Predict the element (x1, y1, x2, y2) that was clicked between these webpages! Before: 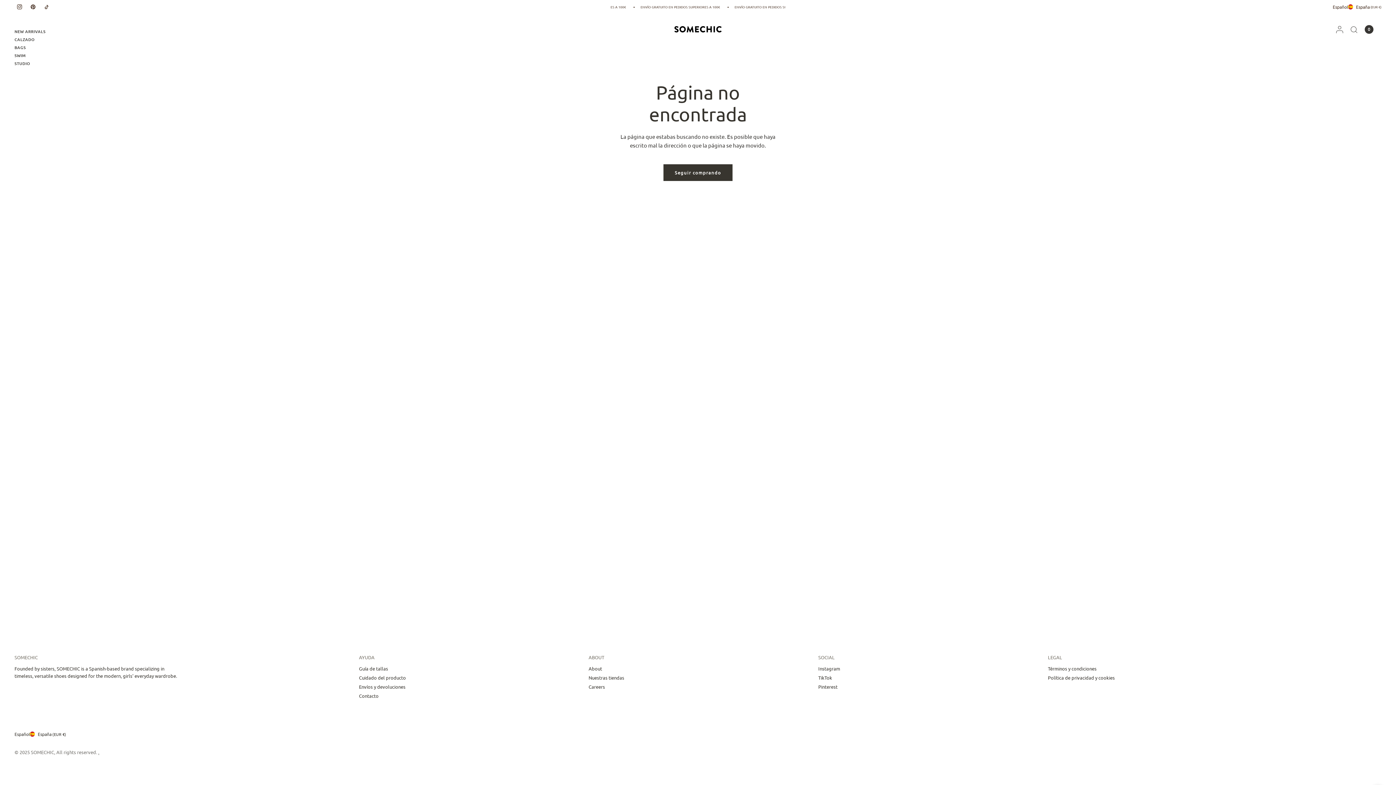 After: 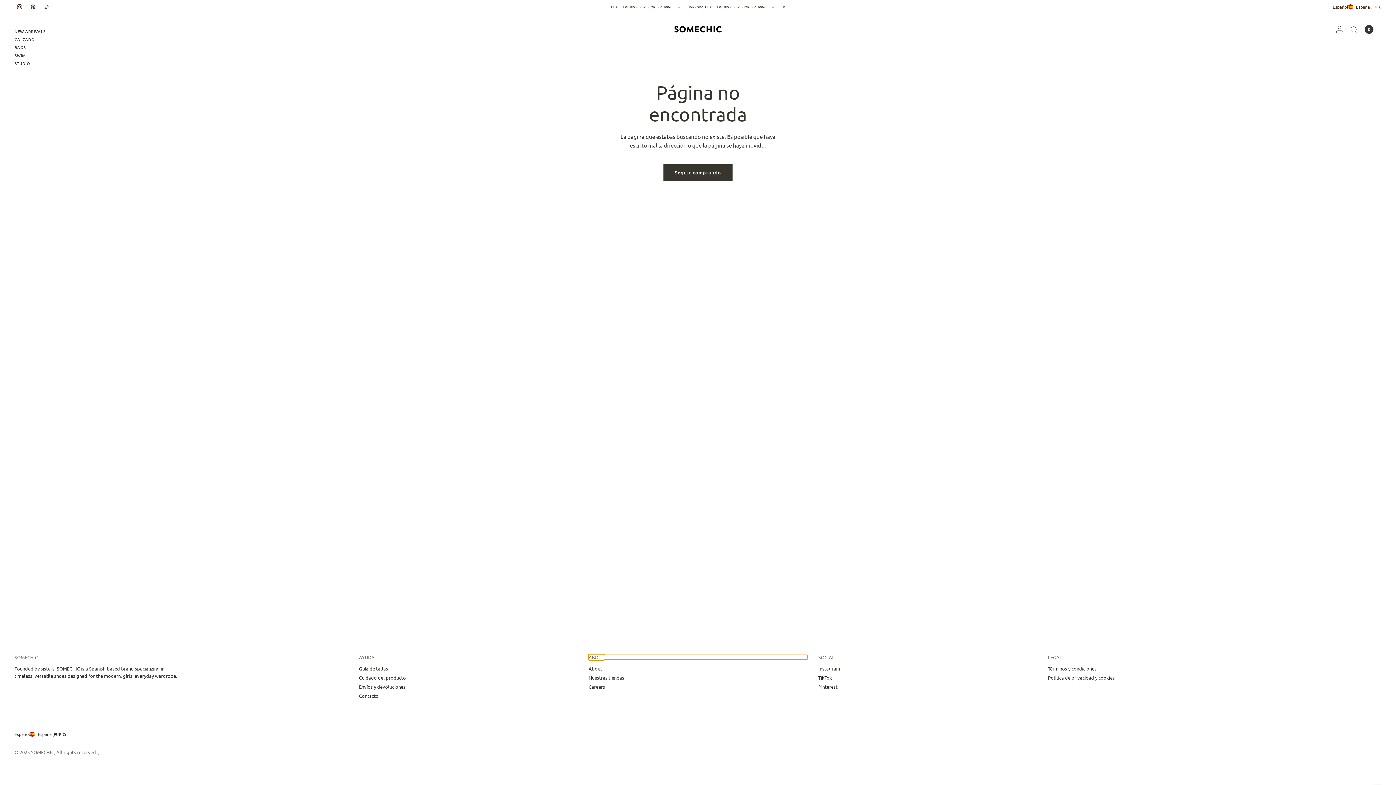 Action: bbox: (588, 655, 807, 660) label: ABOUT